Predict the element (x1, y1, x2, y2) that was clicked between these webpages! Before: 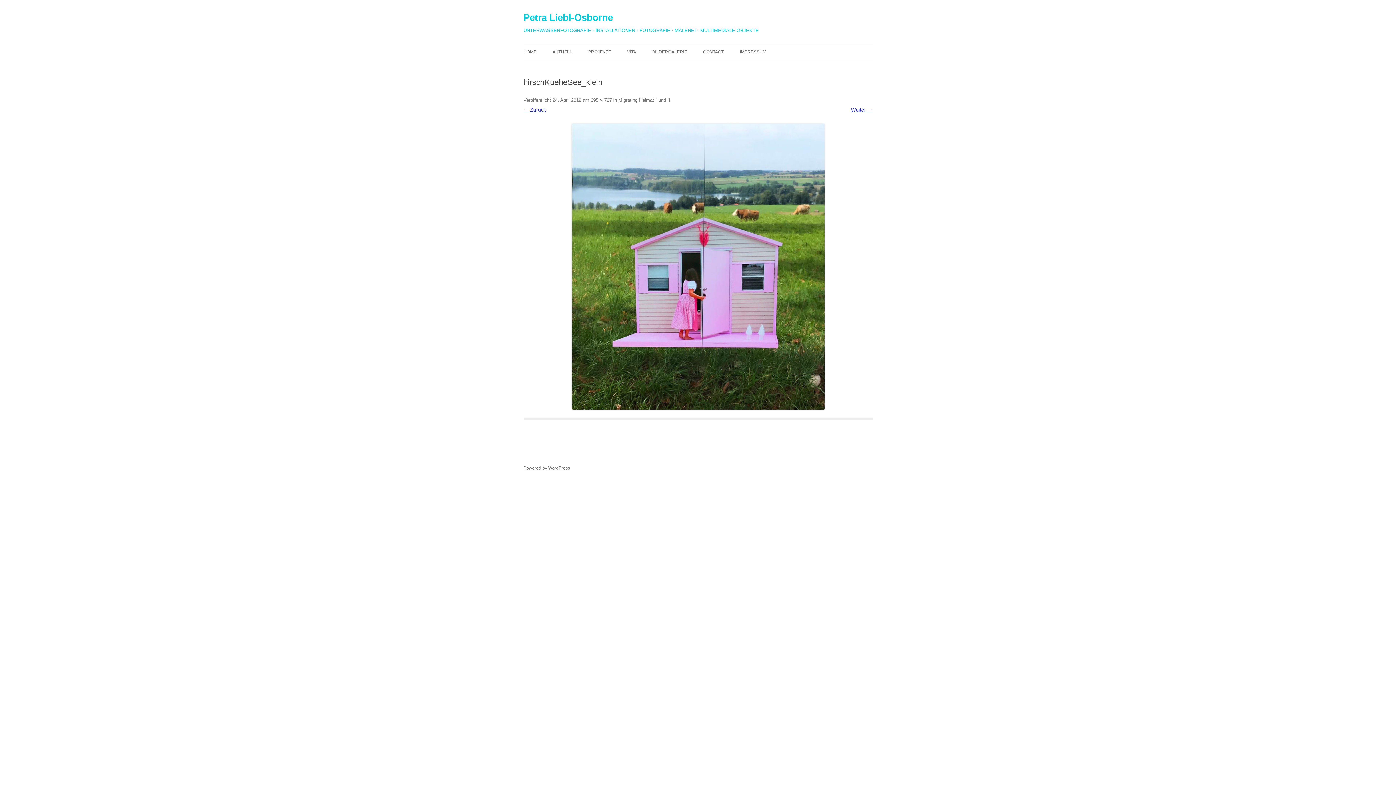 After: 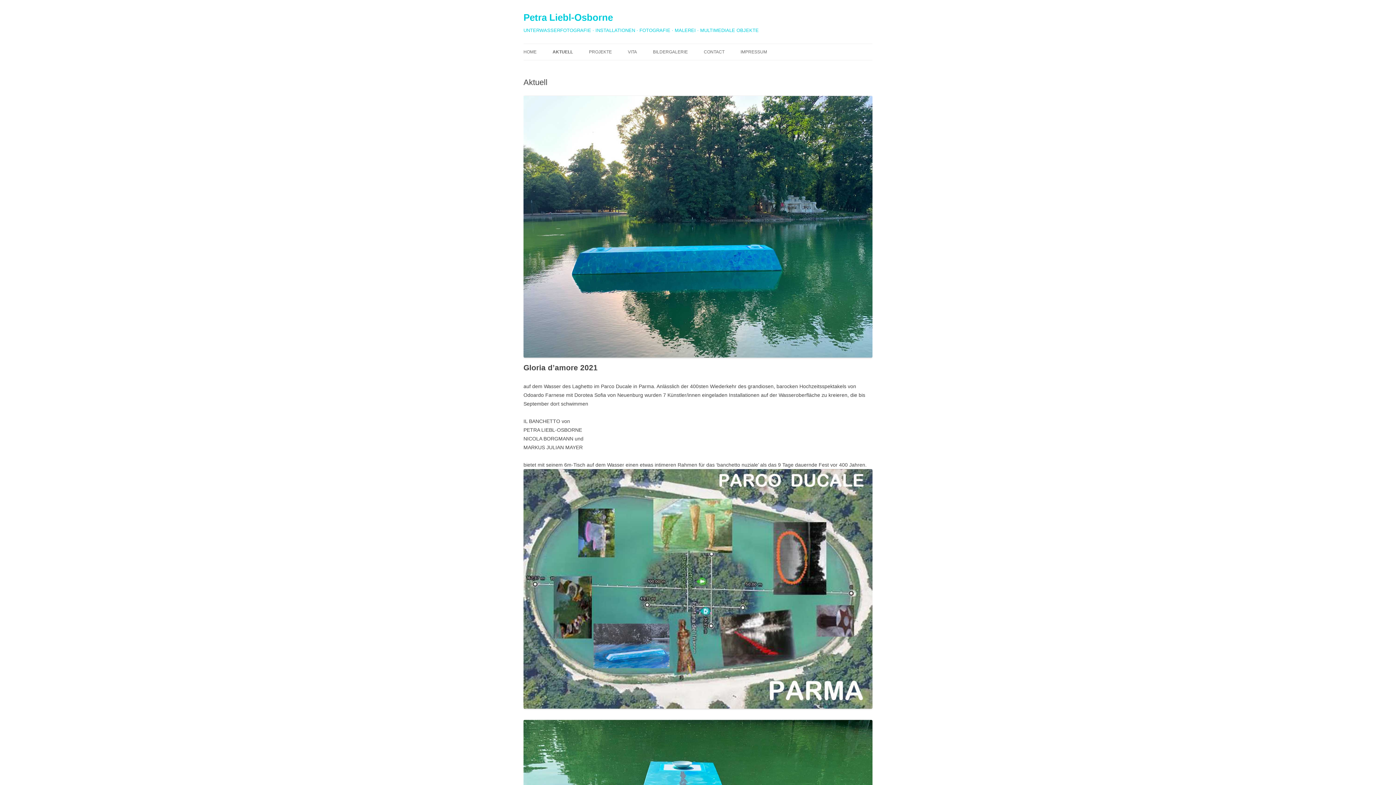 Action: label: AKTUELL bbox: (552, 44, 572, 60)